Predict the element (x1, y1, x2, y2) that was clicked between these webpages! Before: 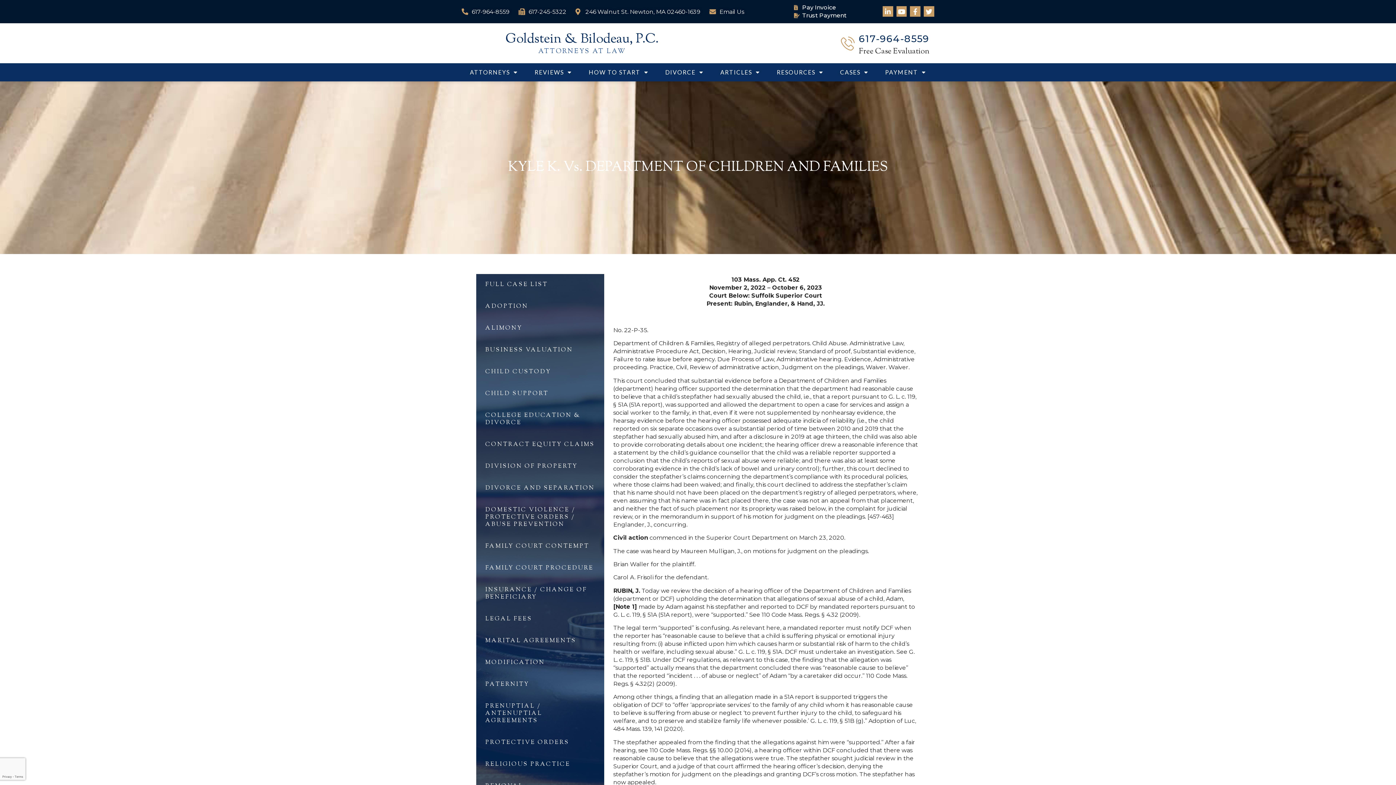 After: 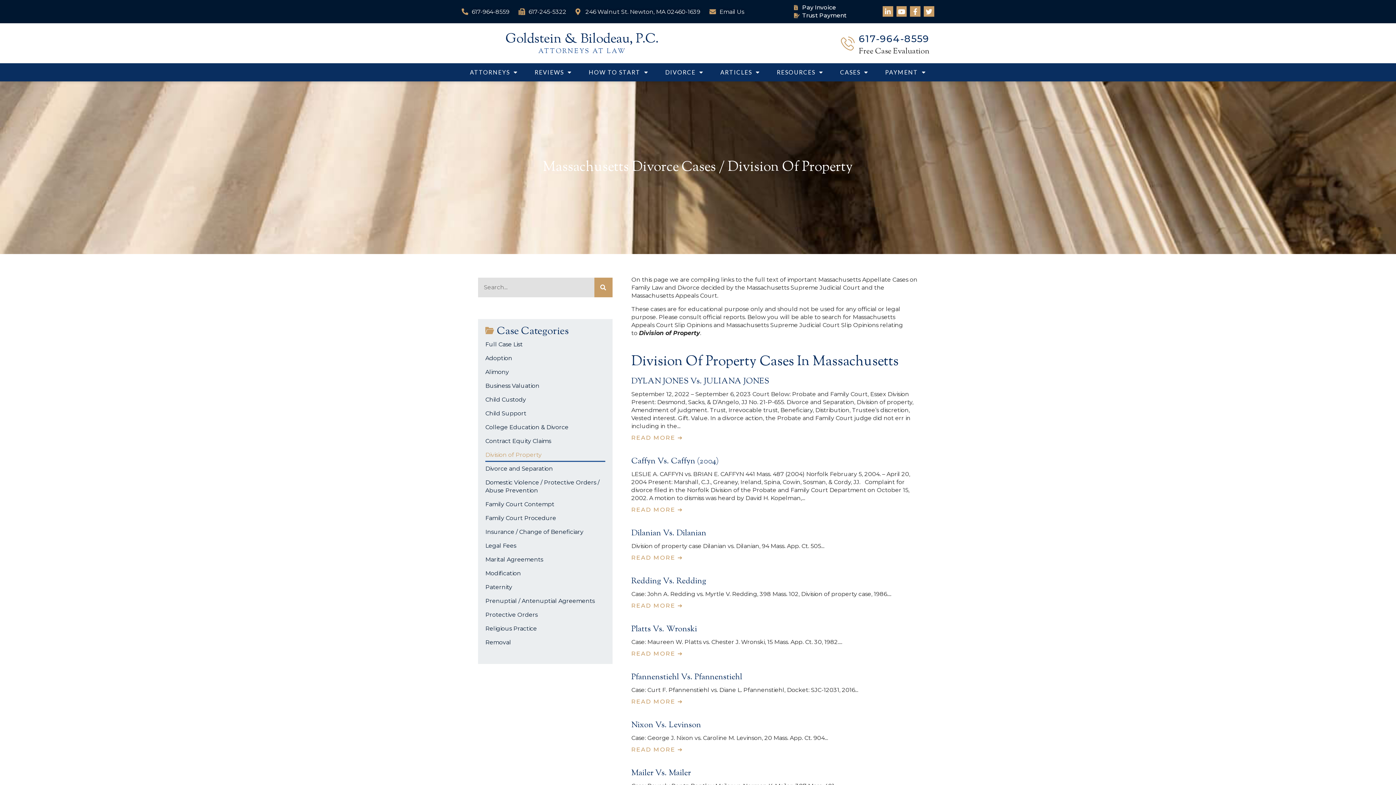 Action: label: DIVISION OF PROPERTY bbox: (476, 456, 604, 477)